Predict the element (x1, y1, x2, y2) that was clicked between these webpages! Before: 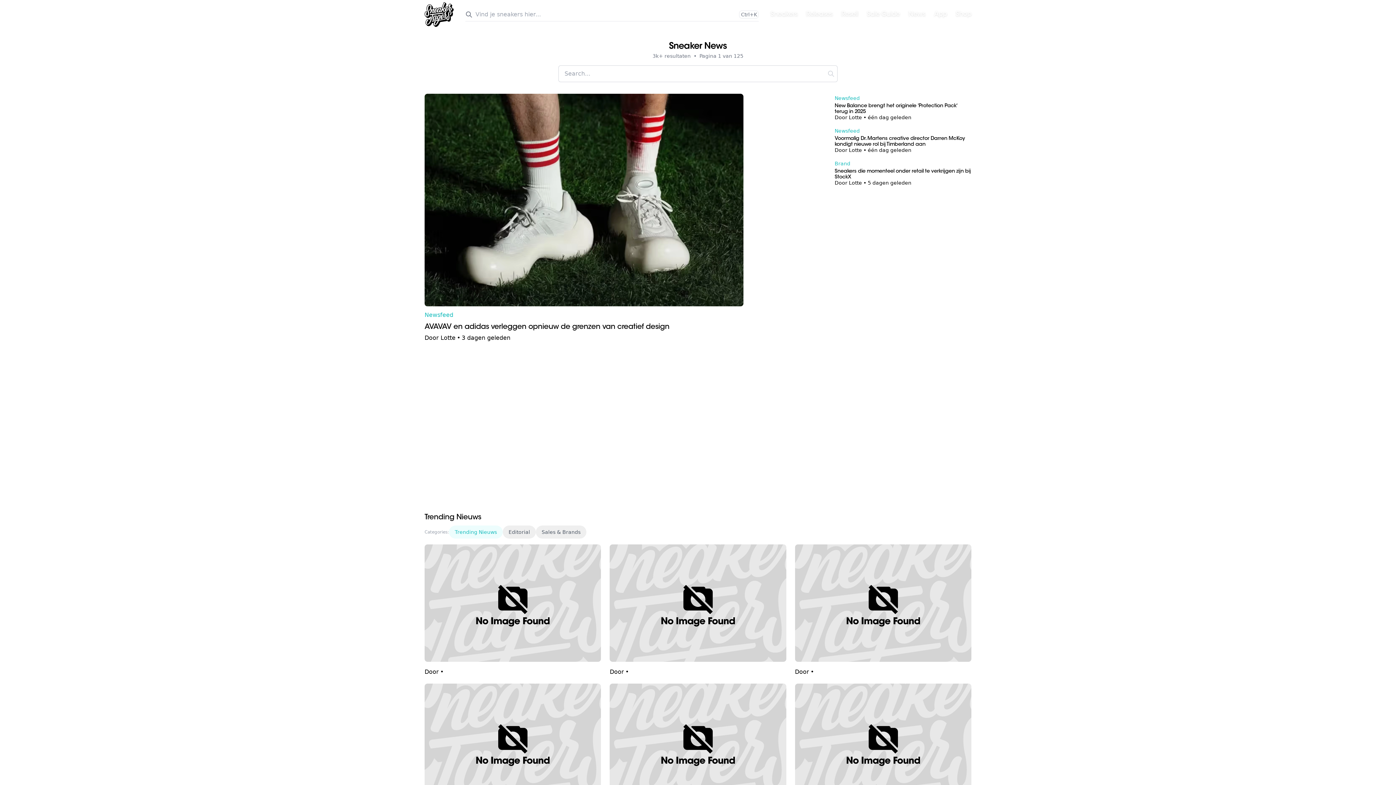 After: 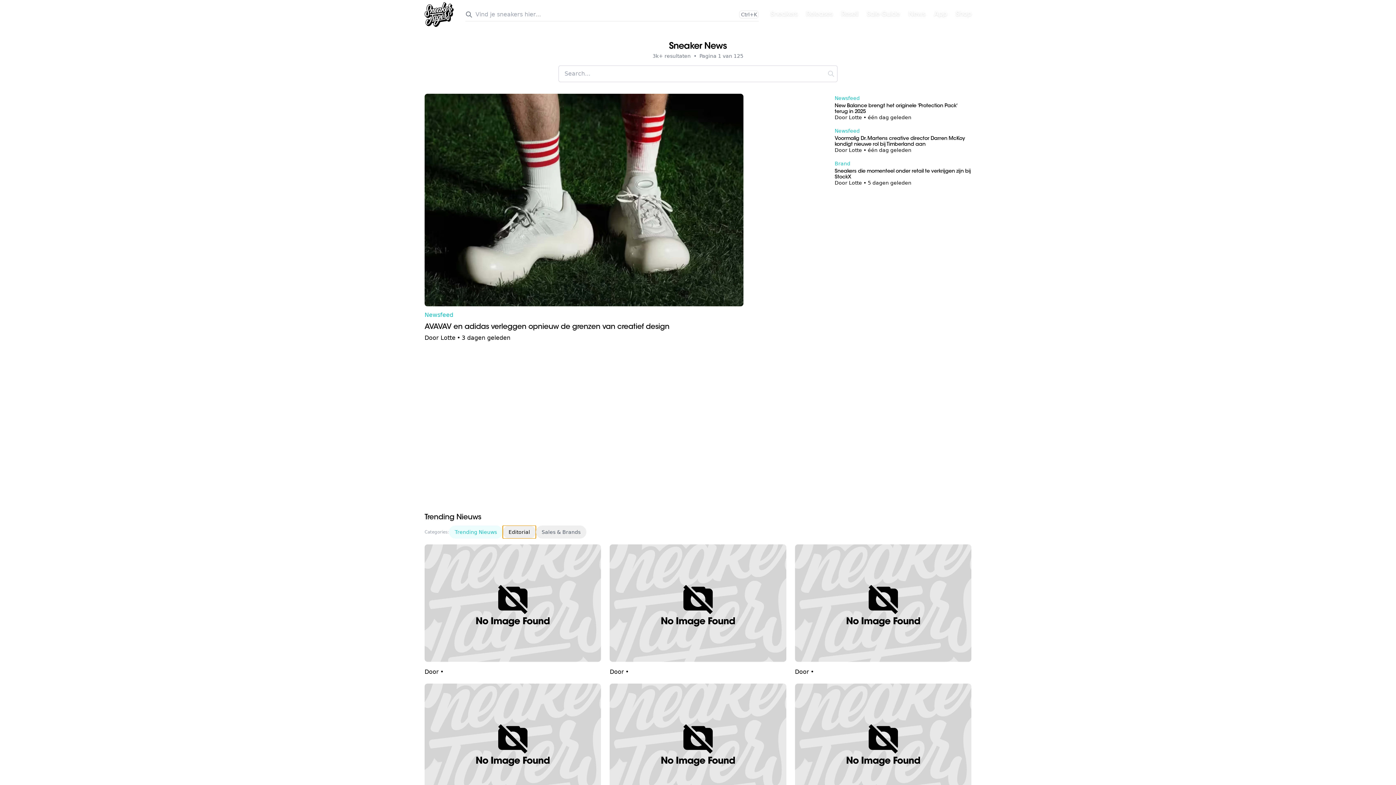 Action: bbox: (502, 525, 536, 538) label: Editorial